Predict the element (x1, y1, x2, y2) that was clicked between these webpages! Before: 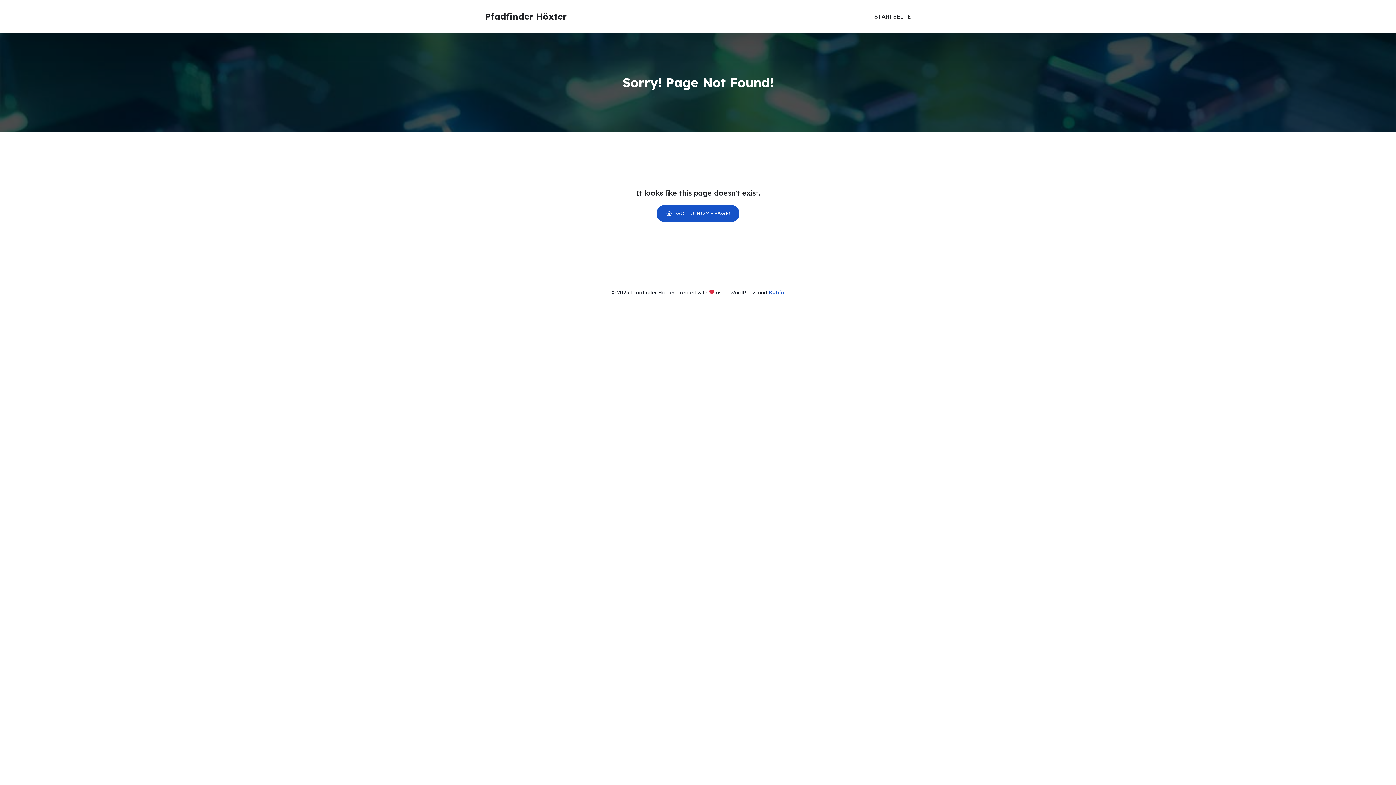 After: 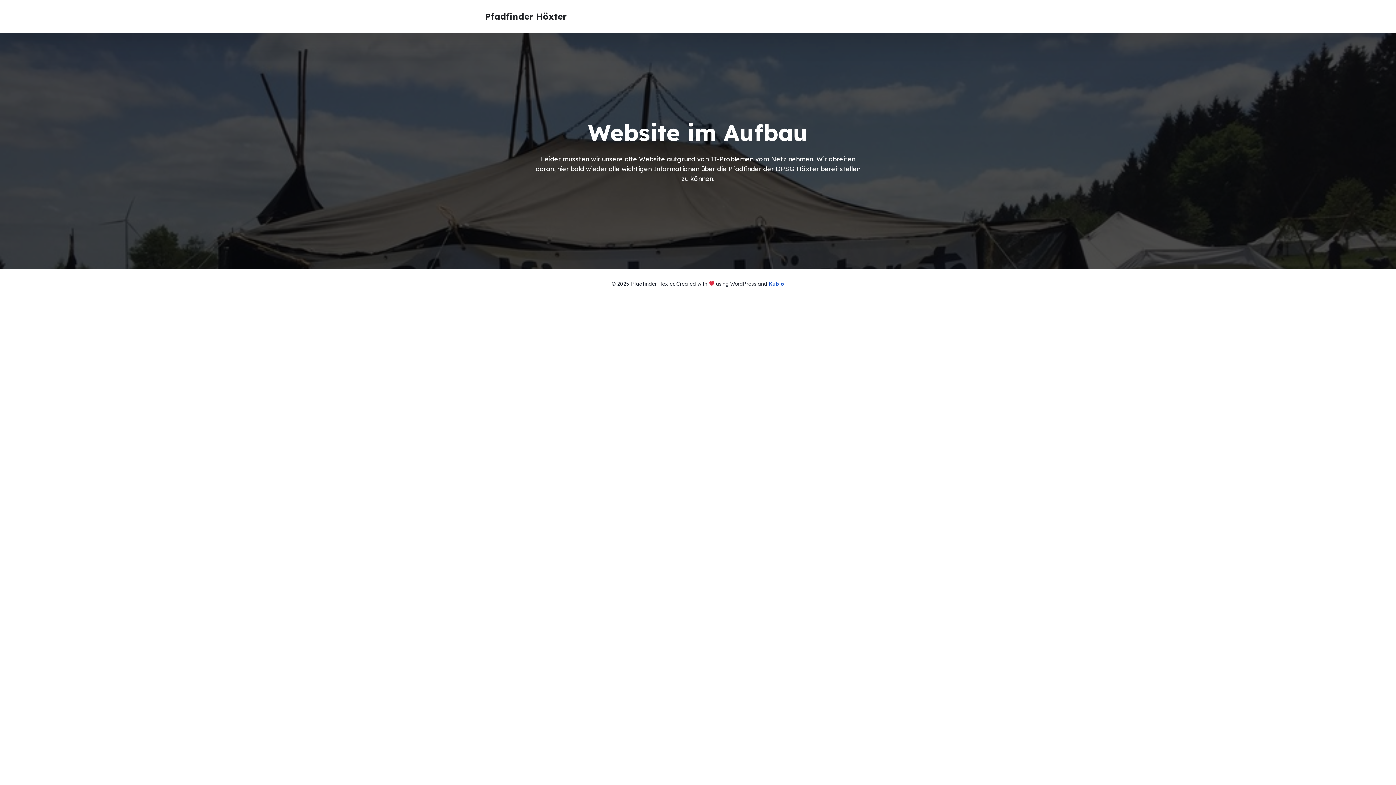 Action: bbox: (485, 9, 566, 22) label: Pfadfinder Höxter